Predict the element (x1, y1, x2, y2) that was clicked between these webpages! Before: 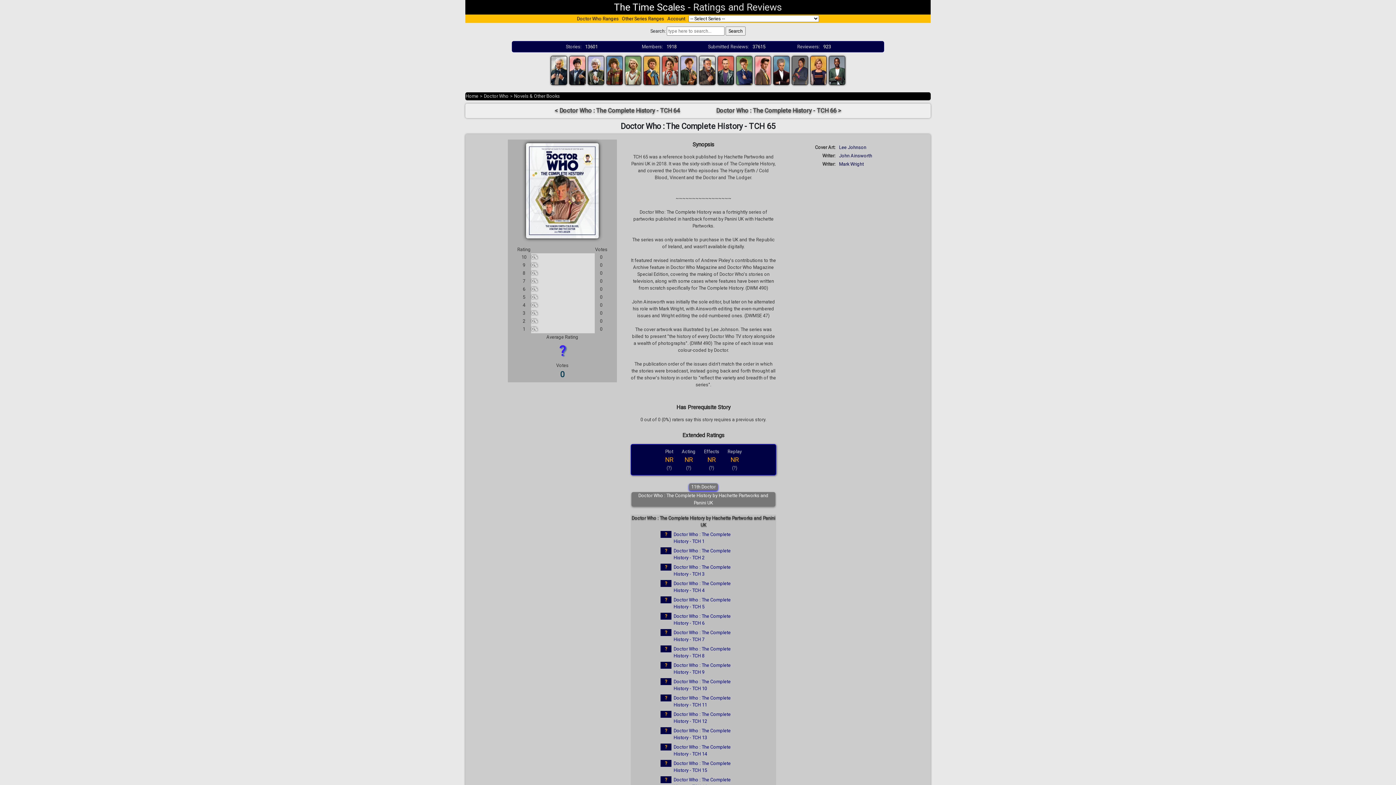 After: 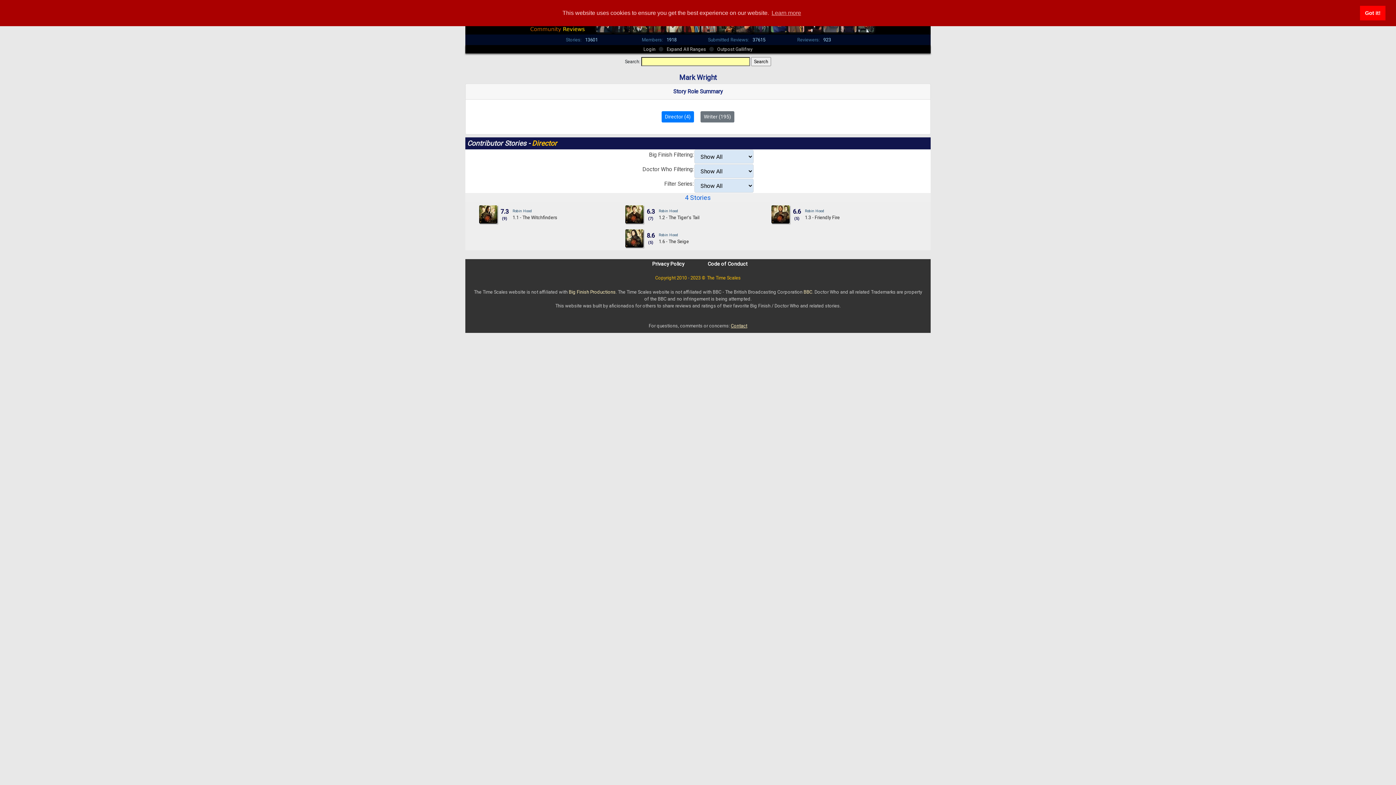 Action: bbox: (839, 161, 864, 166) label: Mark Wright